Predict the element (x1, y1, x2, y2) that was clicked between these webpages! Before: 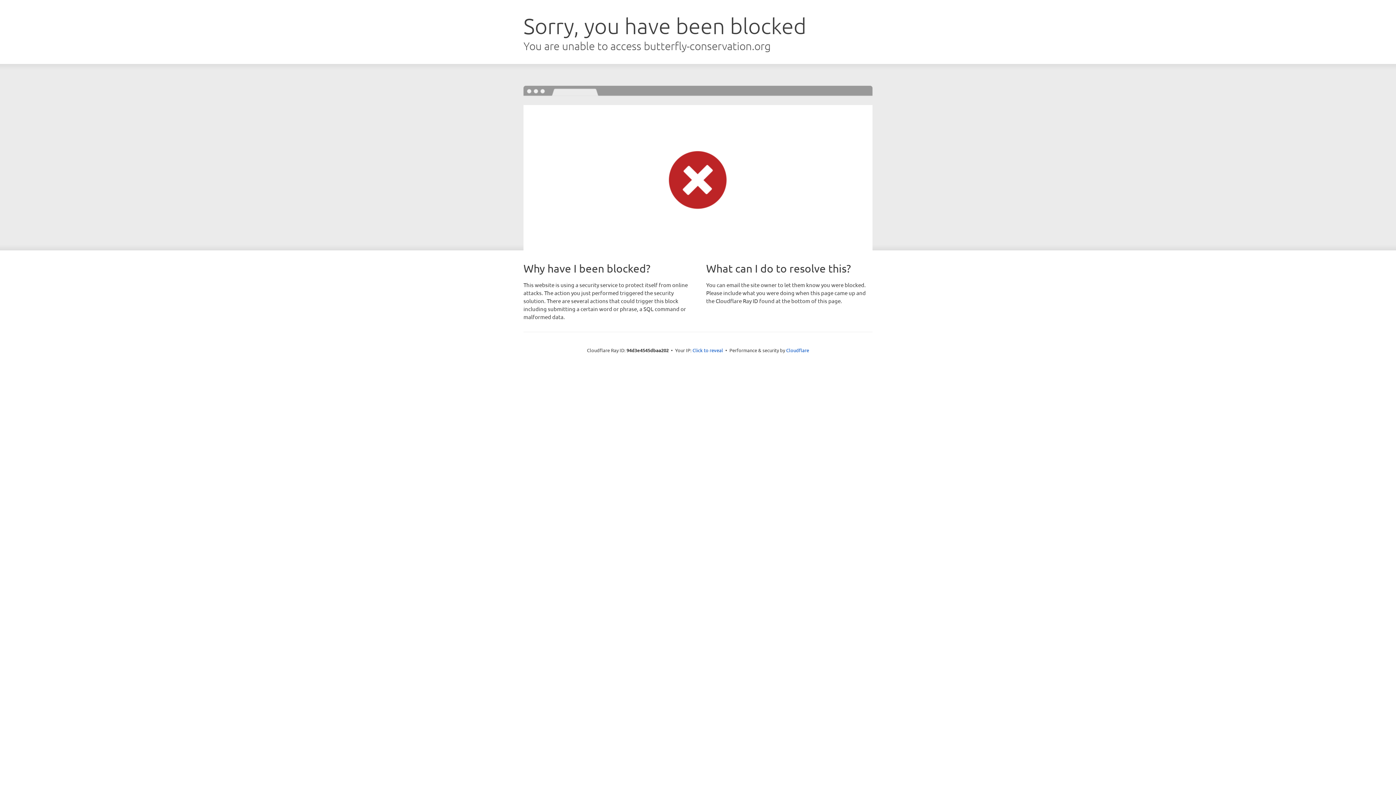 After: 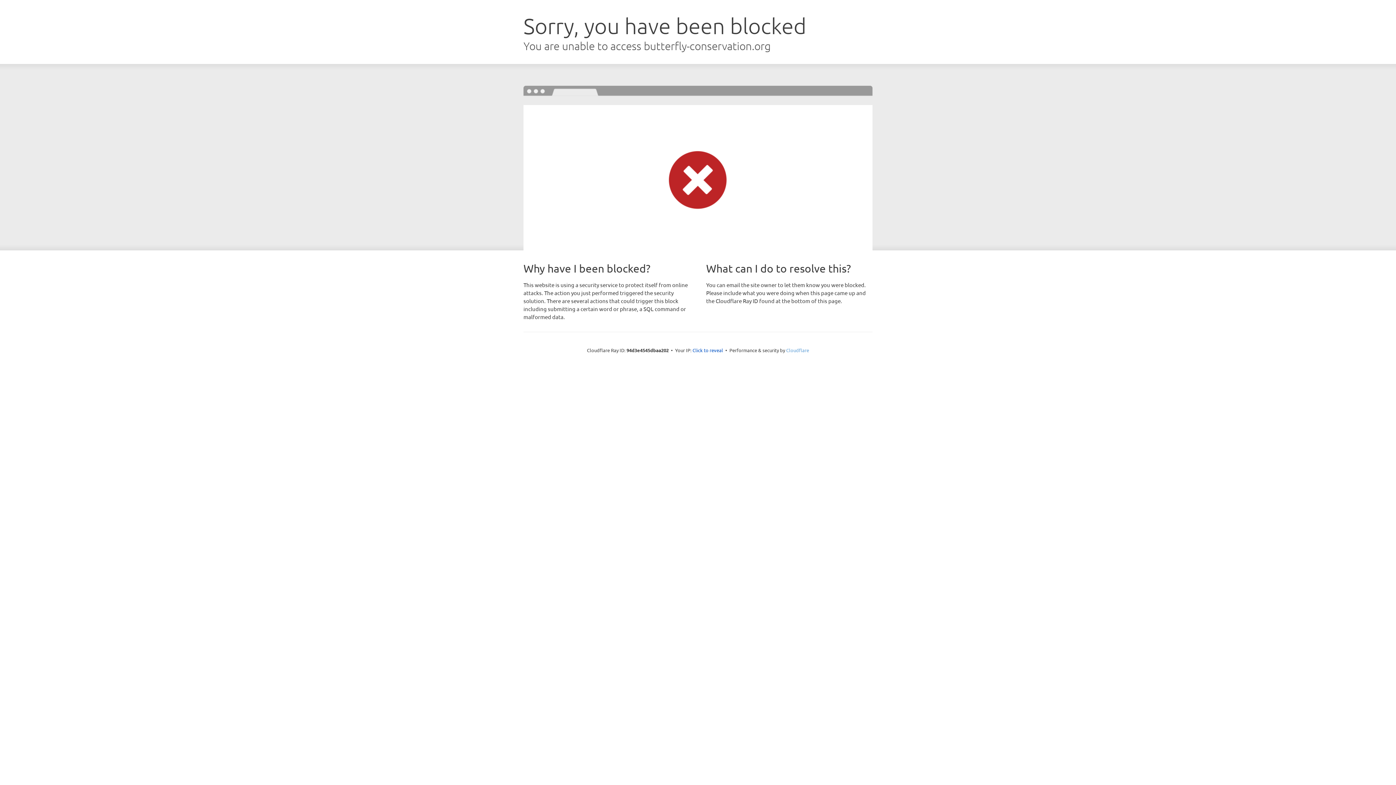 Action: bbox: (786, 347, 809, 353) label: Cloudflare